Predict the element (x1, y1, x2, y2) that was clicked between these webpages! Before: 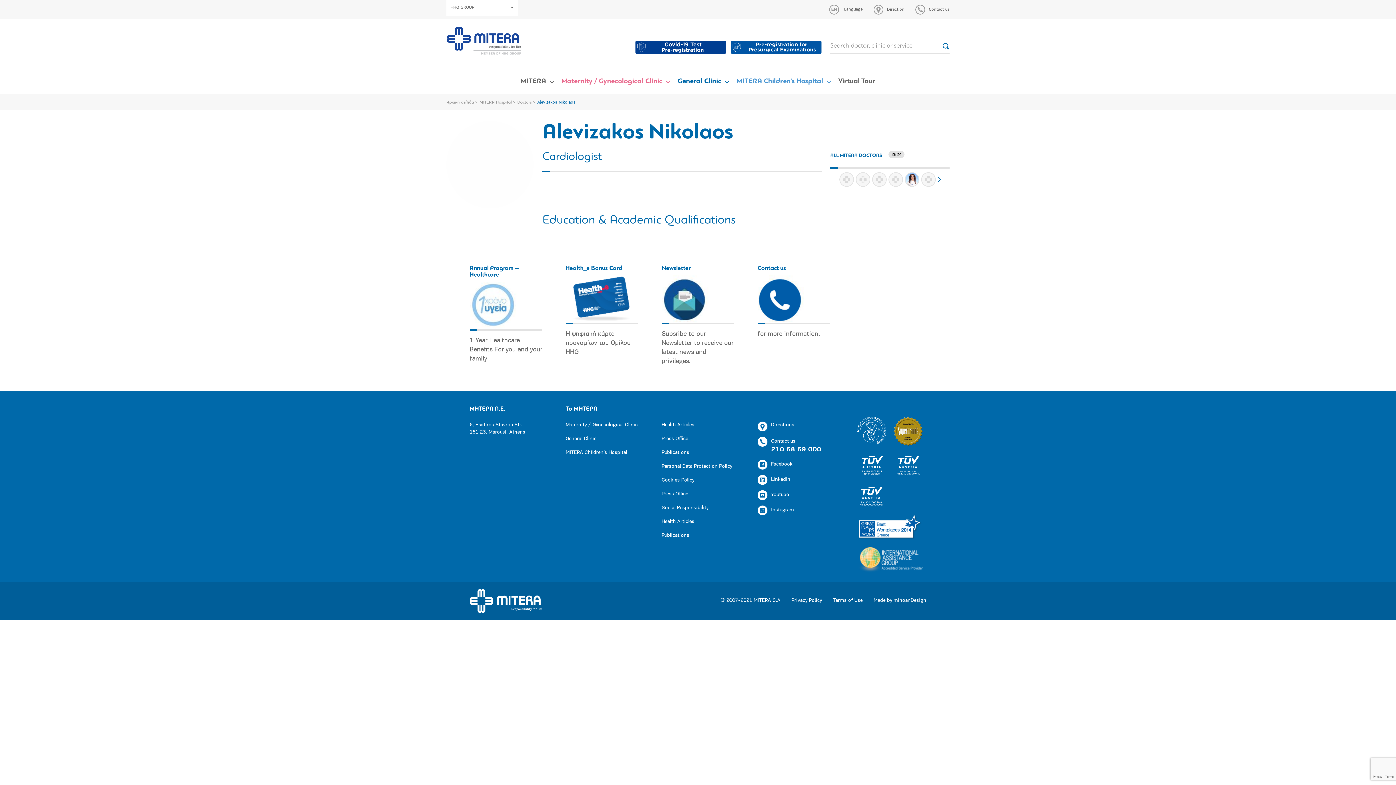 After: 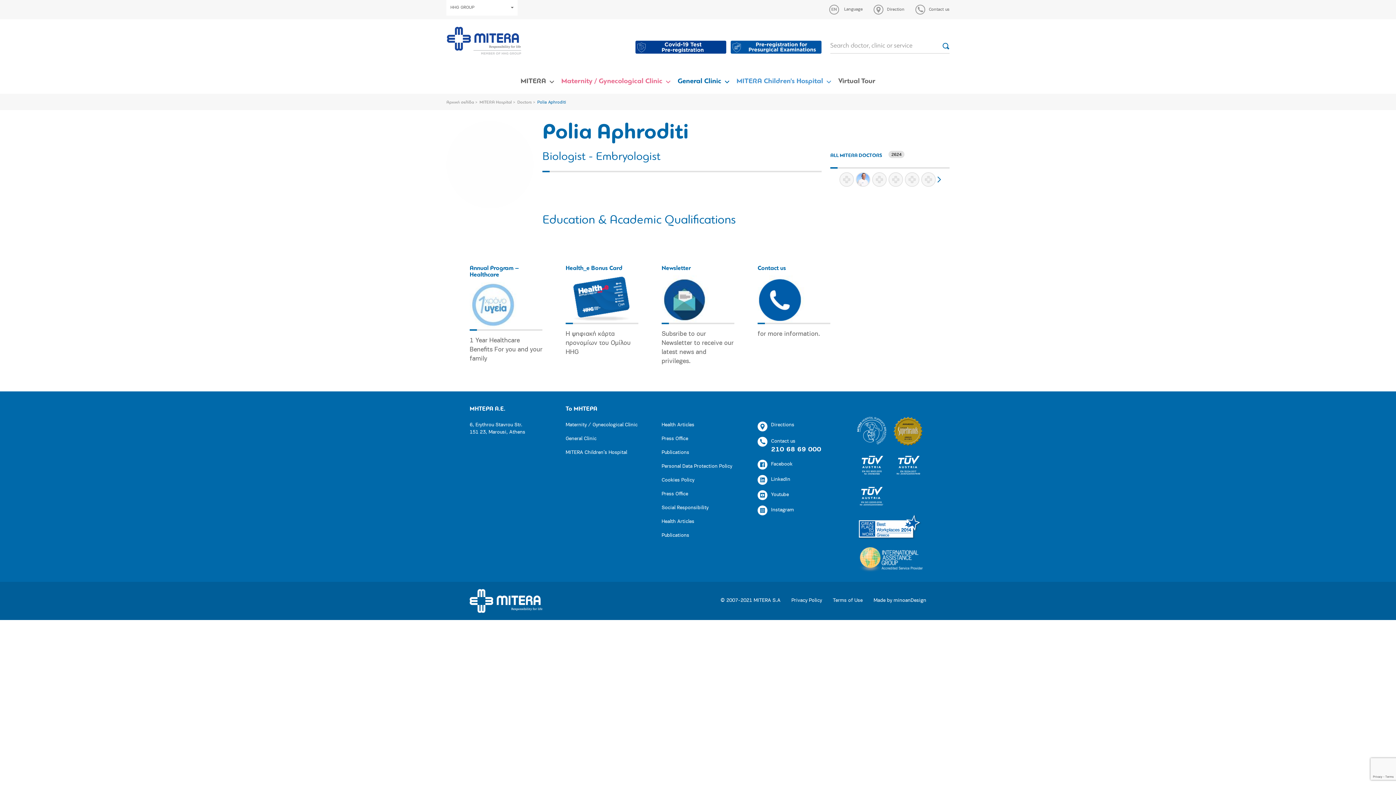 Action: bbox: (840, 176, 853, 182)